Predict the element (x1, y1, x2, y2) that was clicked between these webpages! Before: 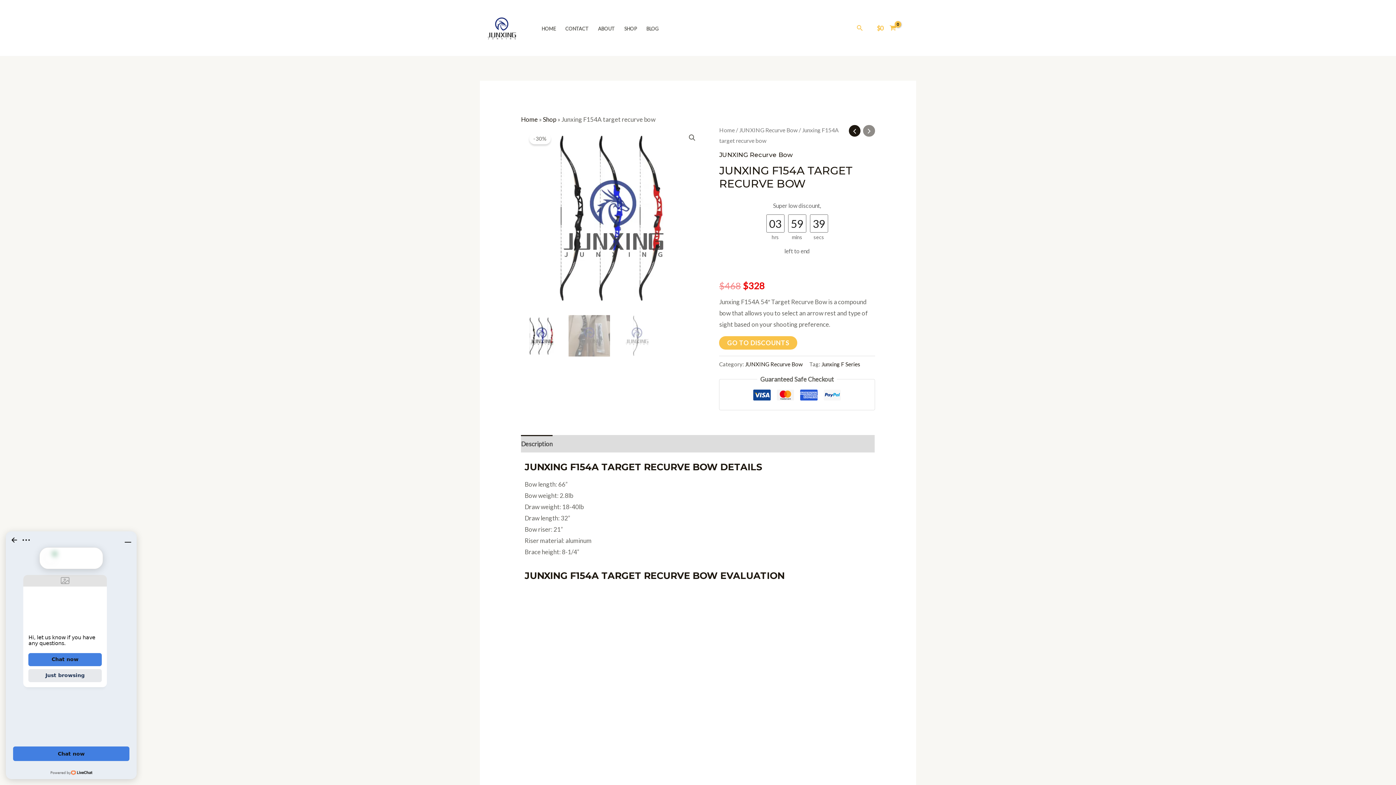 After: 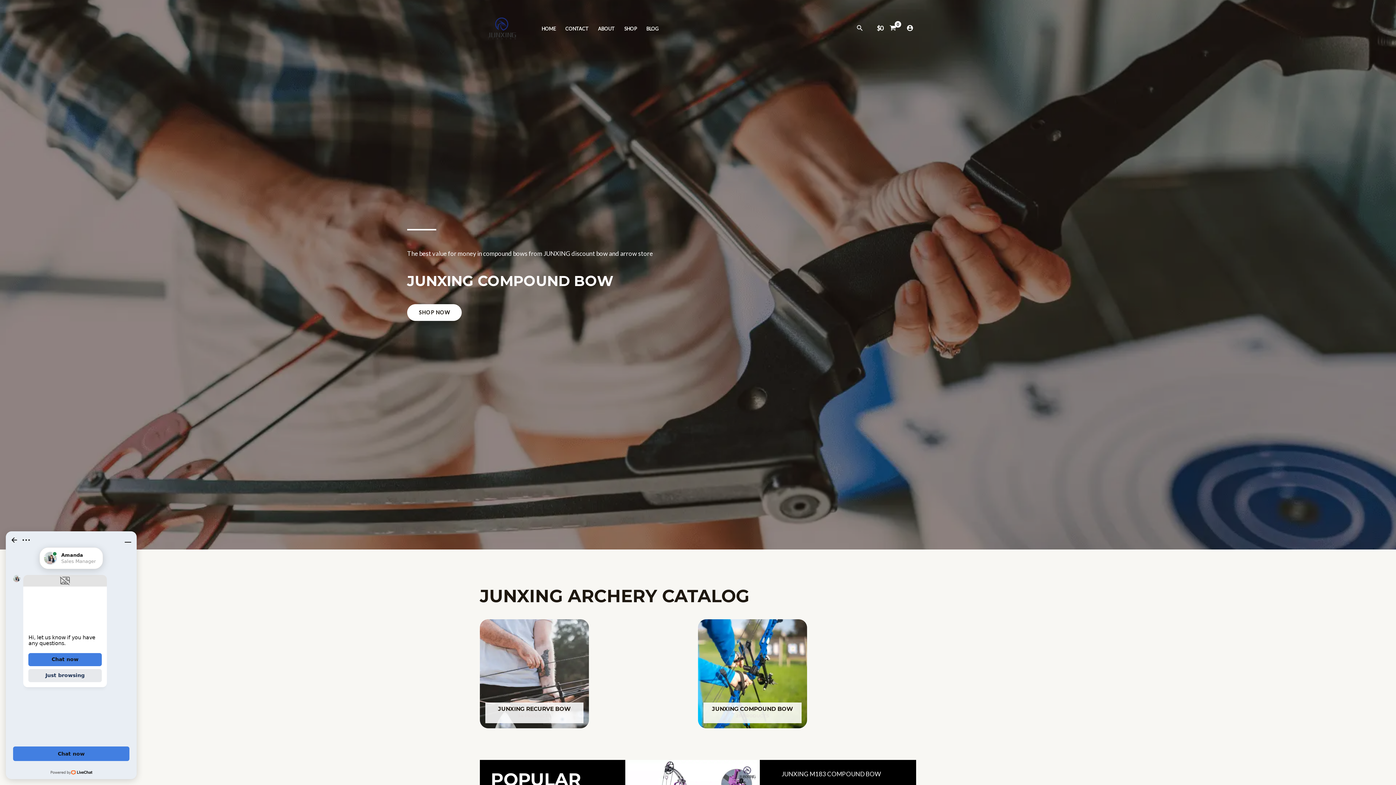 Action: bbox: (480, 23, 523, 31)